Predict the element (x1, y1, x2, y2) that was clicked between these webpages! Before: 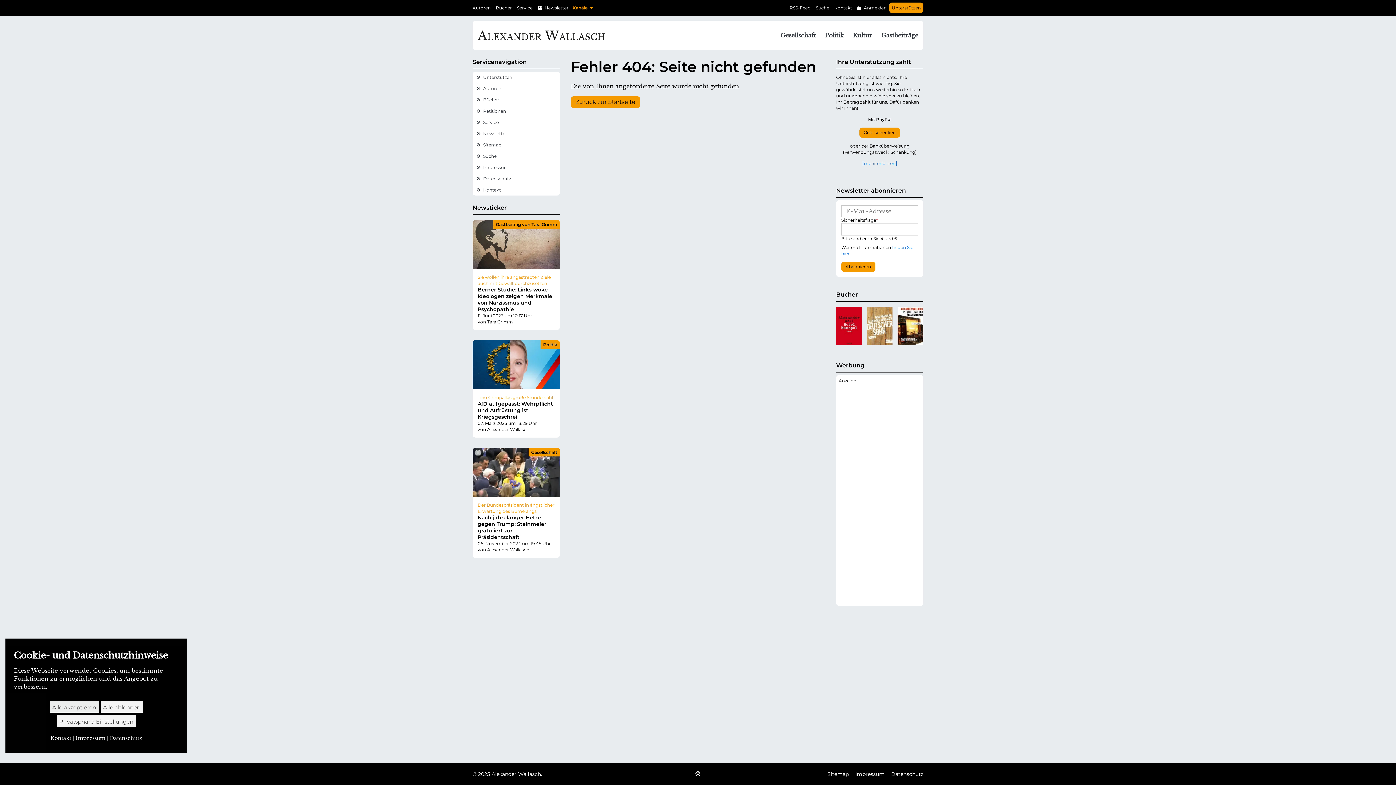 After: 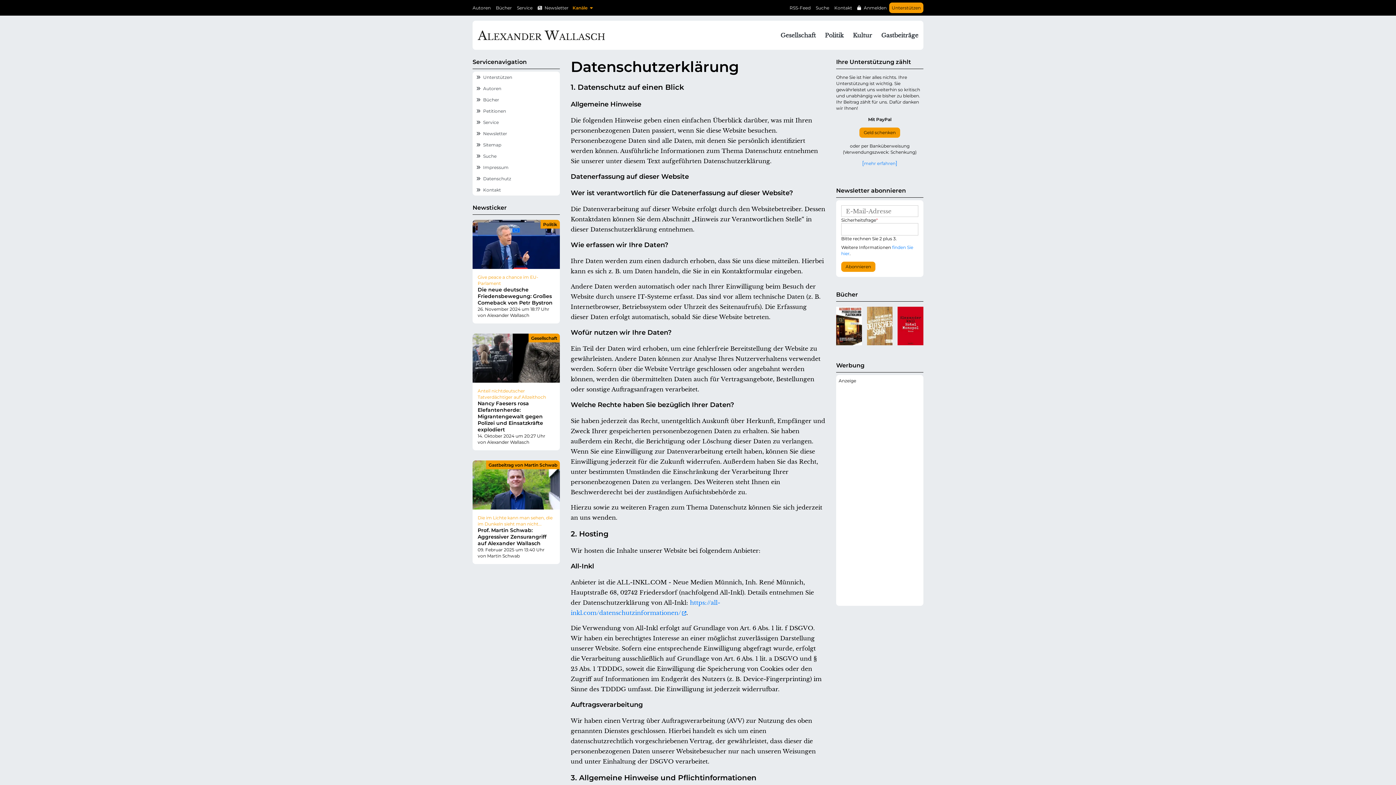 Action: label: Datenschutz bbox: (109, 735, 142, 741)